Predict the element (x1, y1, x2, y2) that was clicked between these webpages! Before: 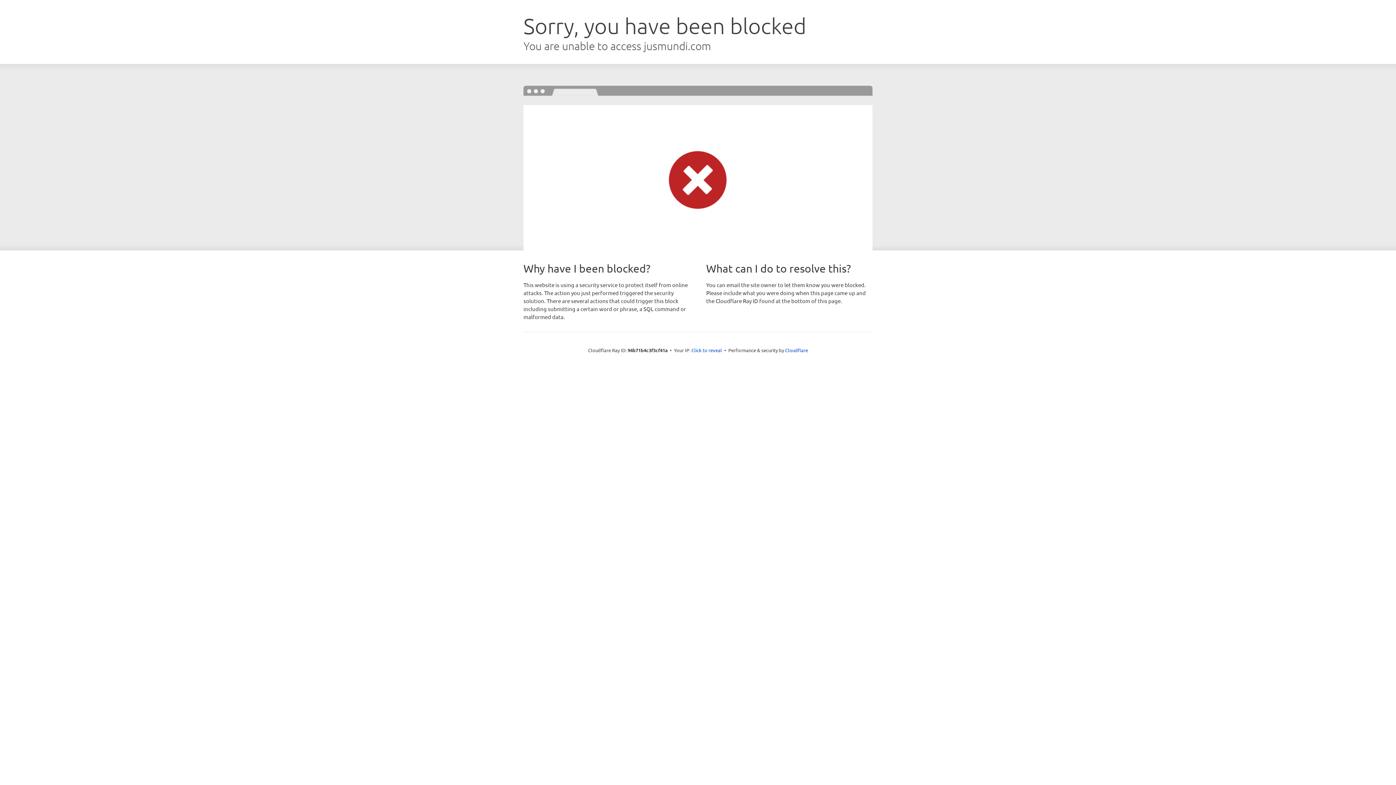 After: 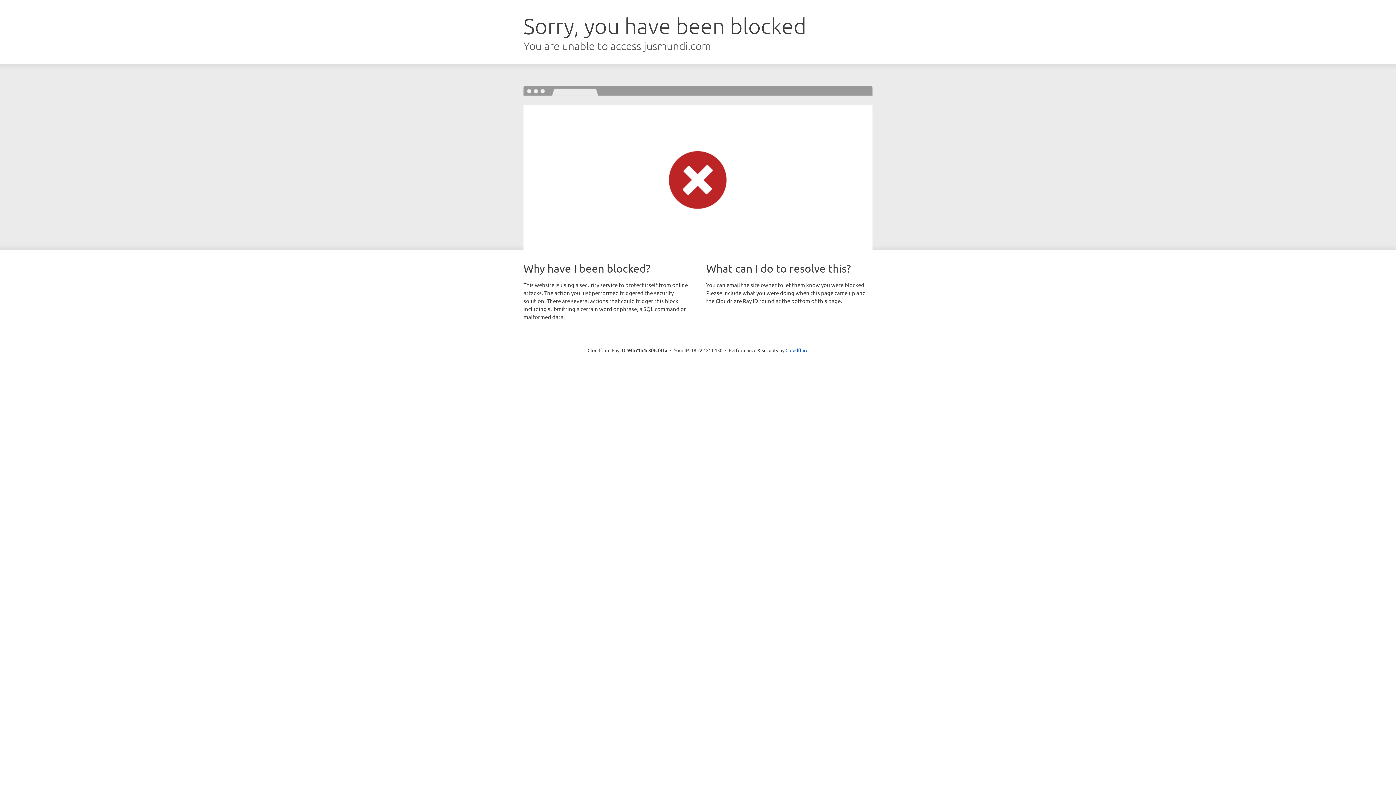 Action: bbox: (691, 346, 722, 353) label: Click to reveal